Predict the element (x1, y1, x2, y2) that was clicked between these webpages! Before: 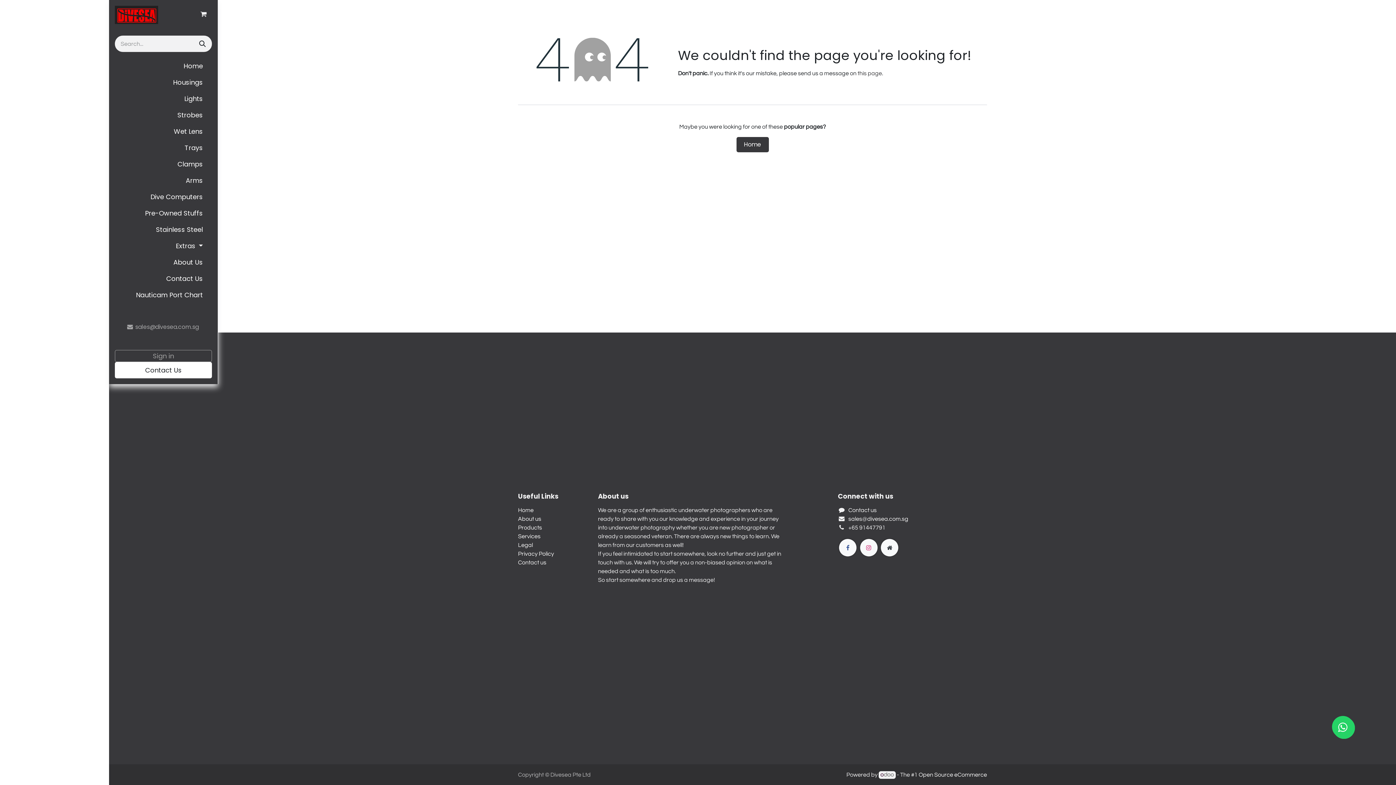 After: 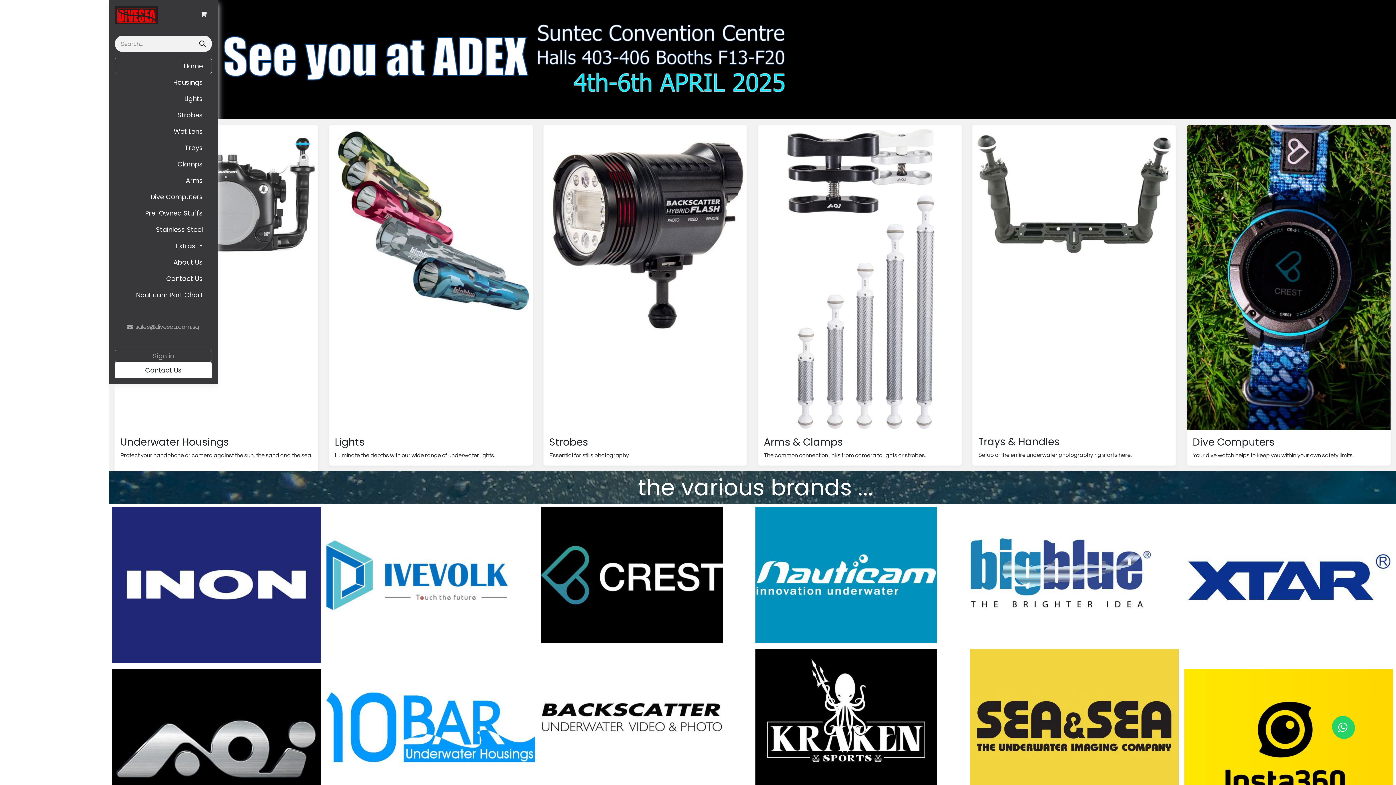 Action: bbox: (114, 5, 158, 29)